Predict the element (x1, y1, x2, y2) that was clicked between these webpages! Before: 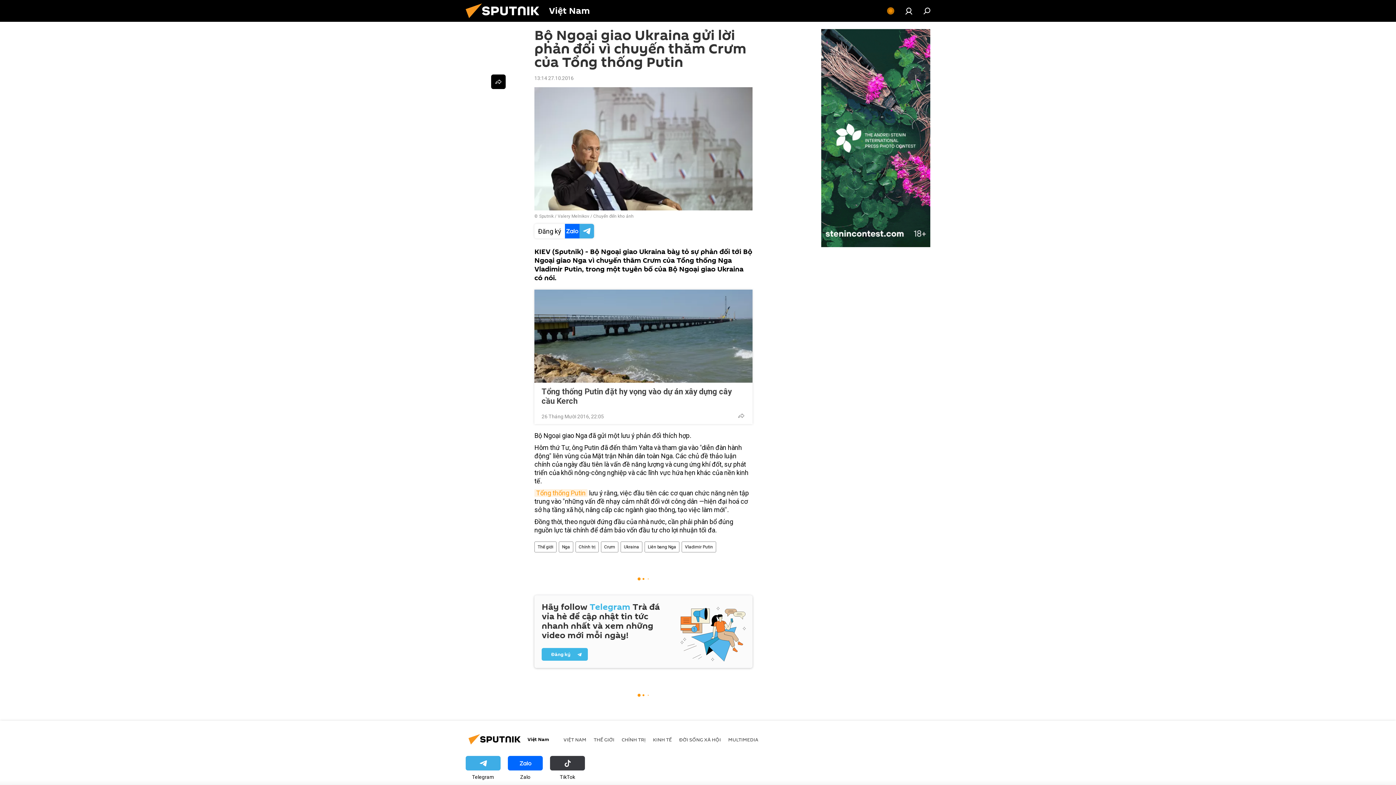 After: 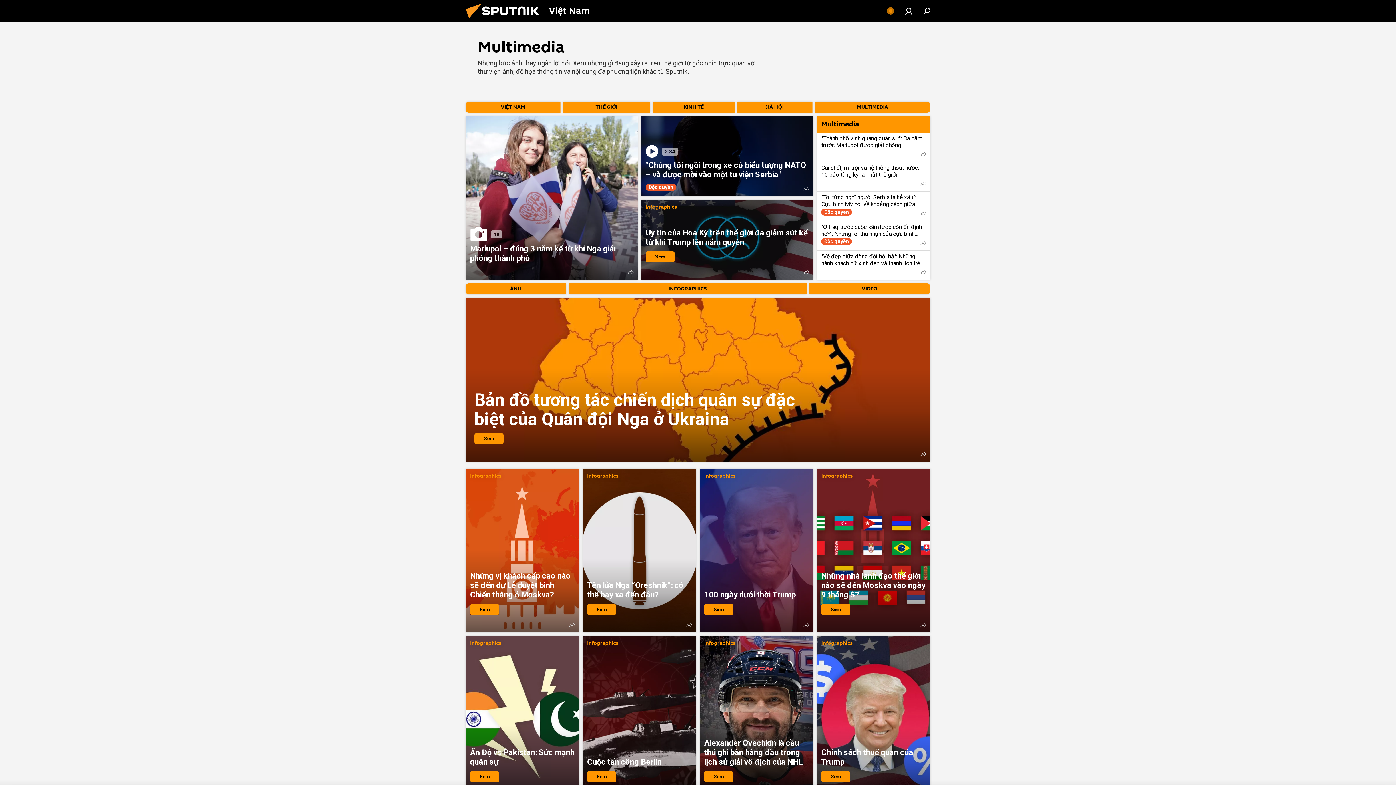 Action: label: MULTIMEDIA bbox: (728, 736, 758, 743)